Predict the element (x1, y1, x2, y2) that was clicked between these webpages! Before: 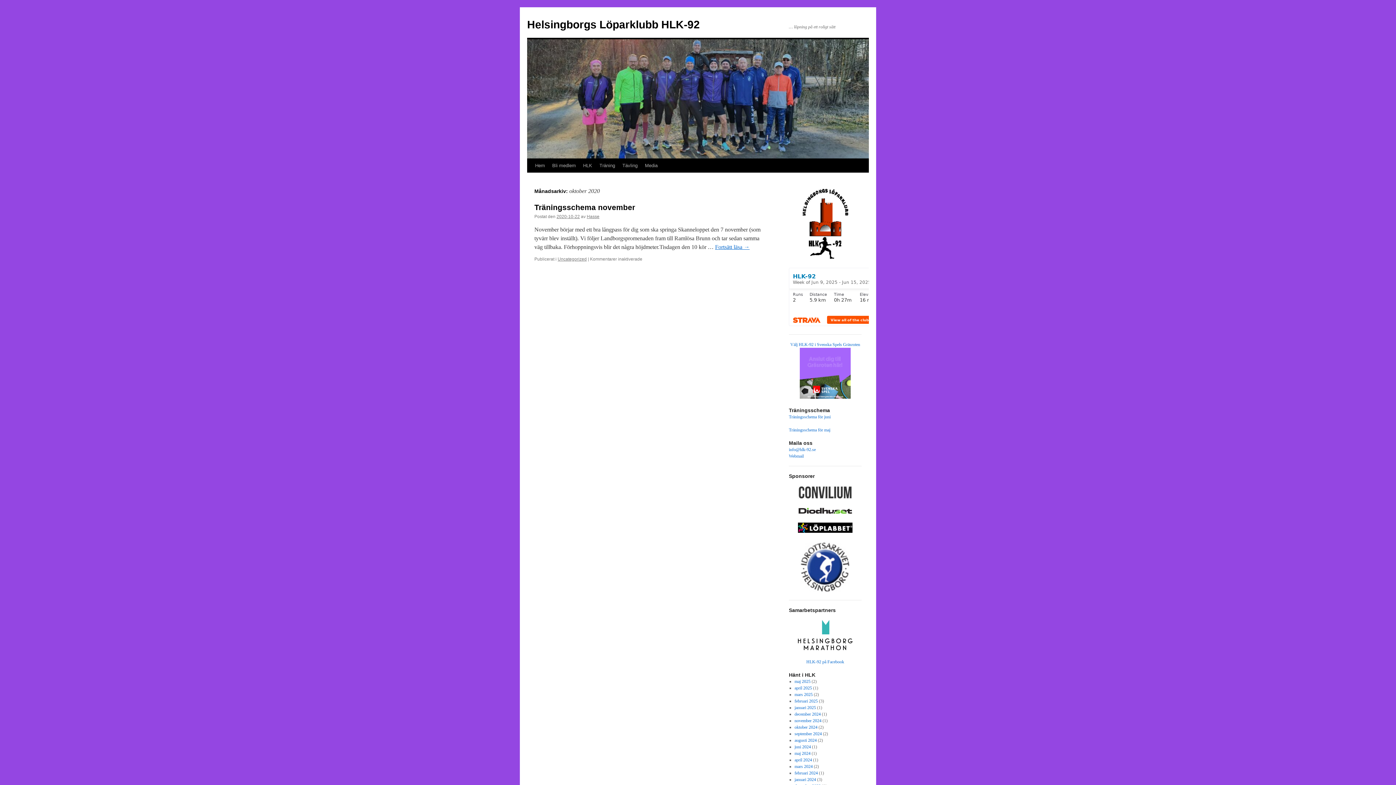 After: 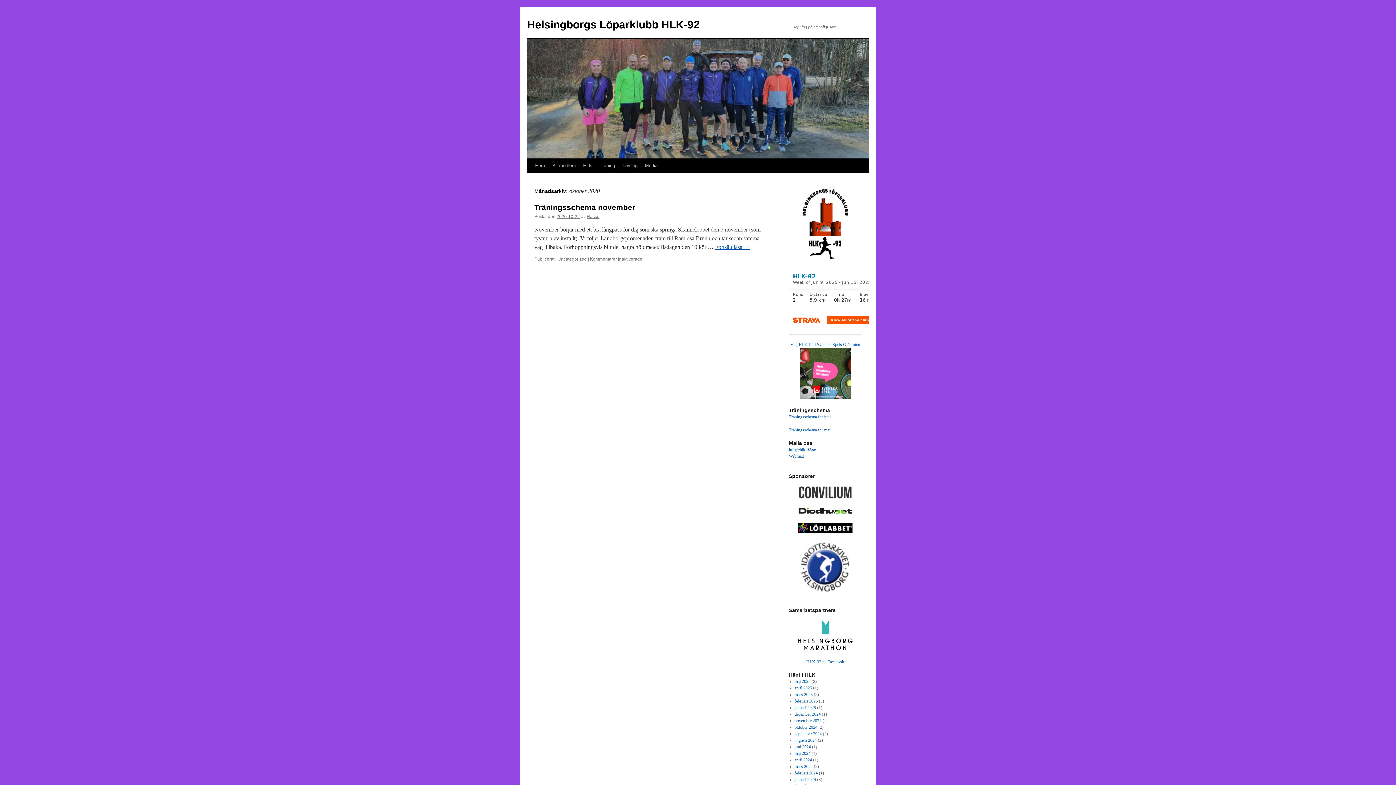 Action: bbox: (798, 510, 852, 515)